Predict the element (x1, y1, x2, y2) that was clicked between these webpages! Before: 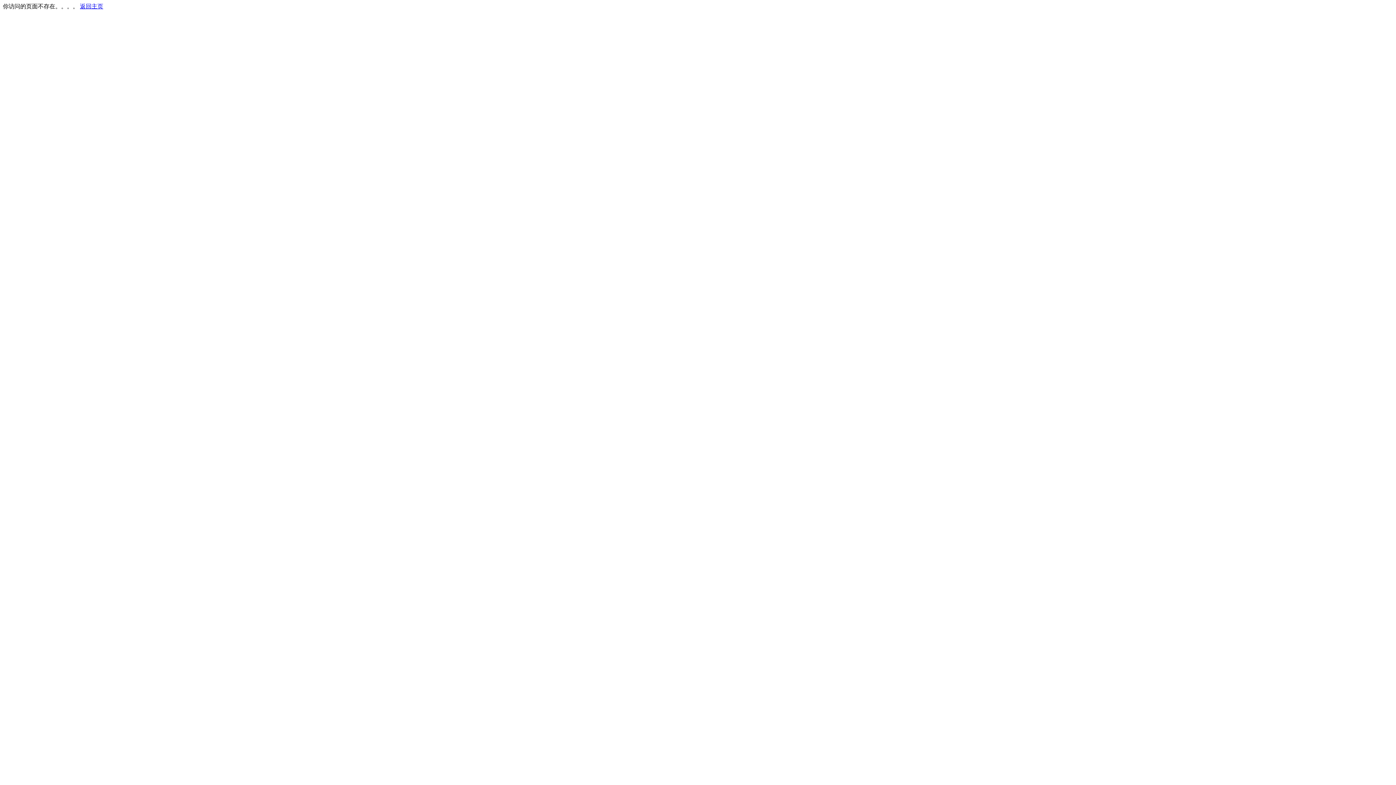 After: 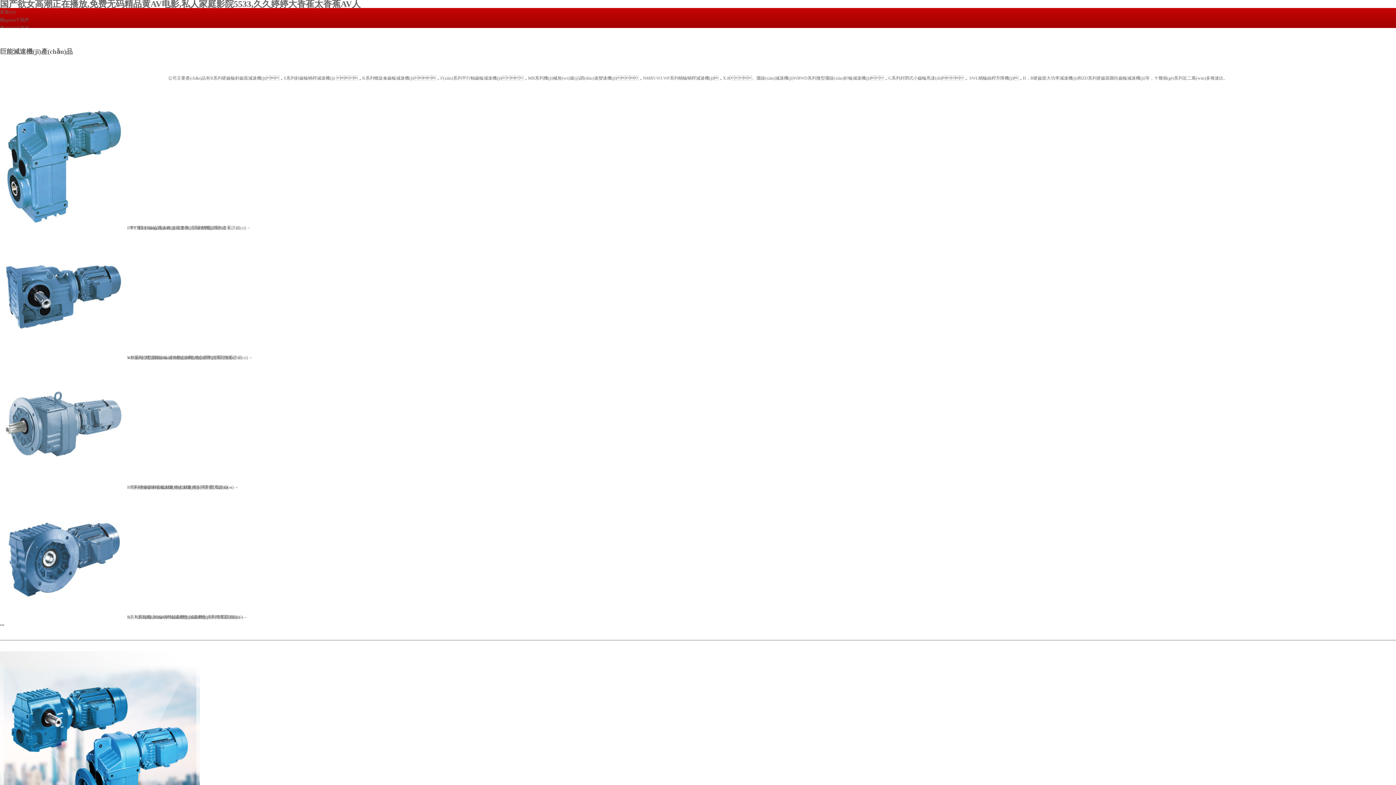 Action: bbox: (80, 3, 103, 9) label: 返回主页